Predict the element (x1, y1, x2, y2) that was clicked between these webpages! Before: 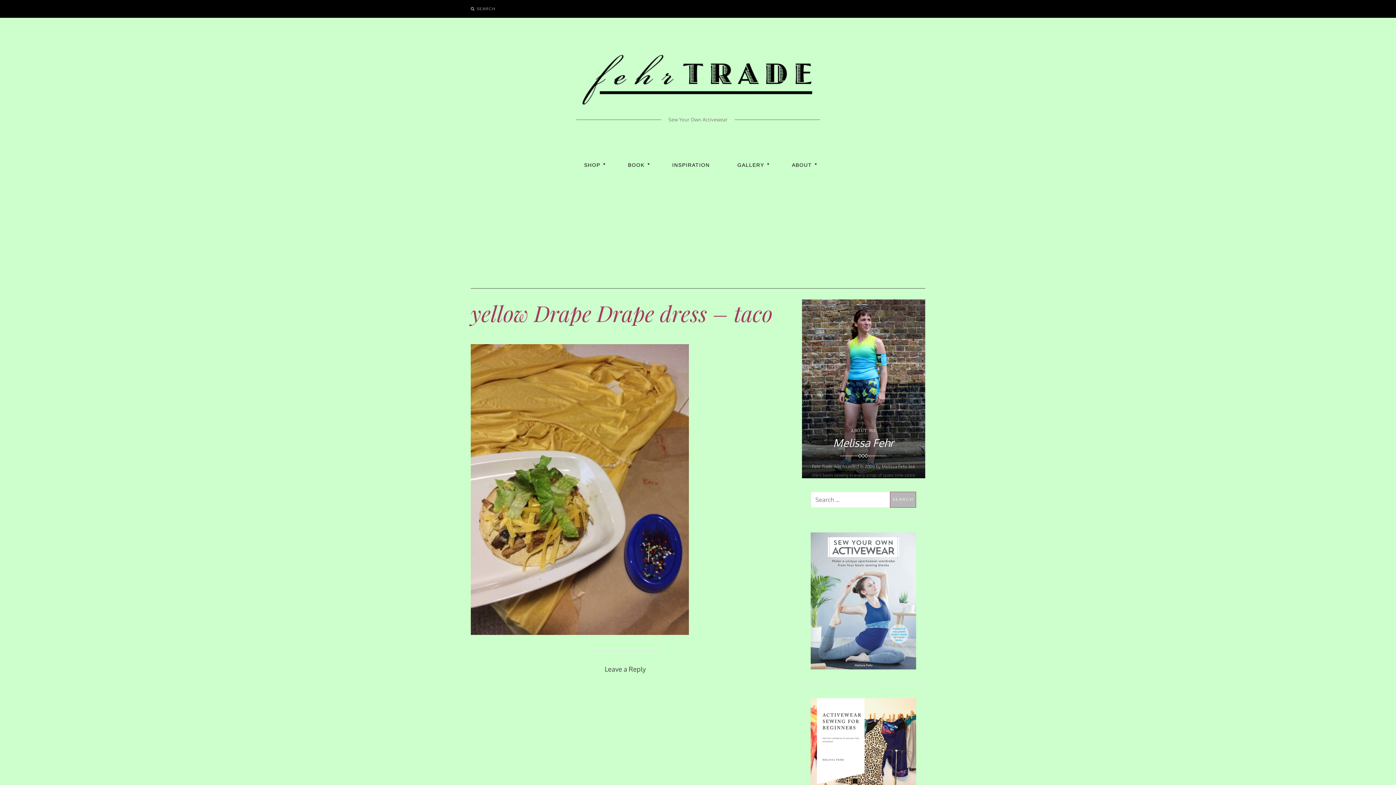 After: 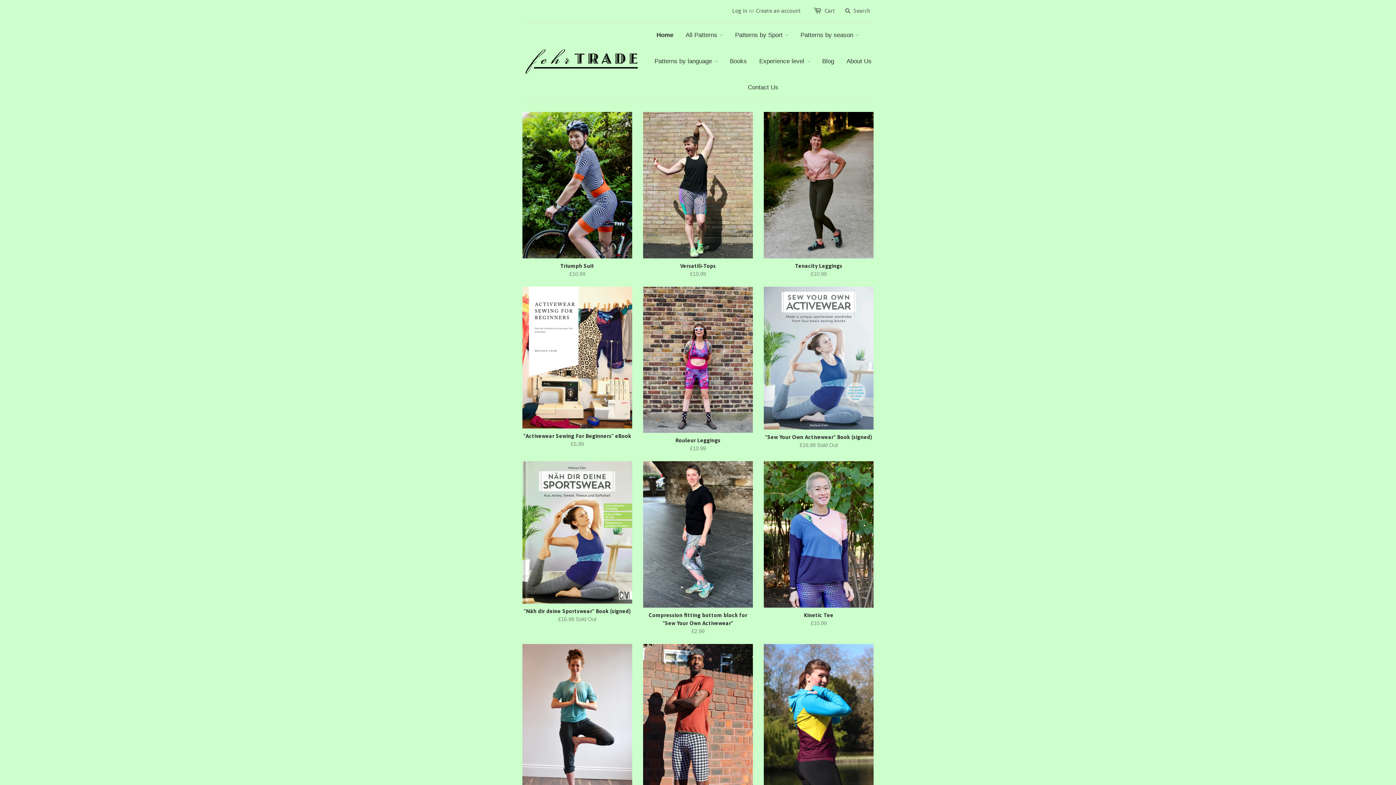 Action: label: SHOP bbox: (571, 152, 613, 178)